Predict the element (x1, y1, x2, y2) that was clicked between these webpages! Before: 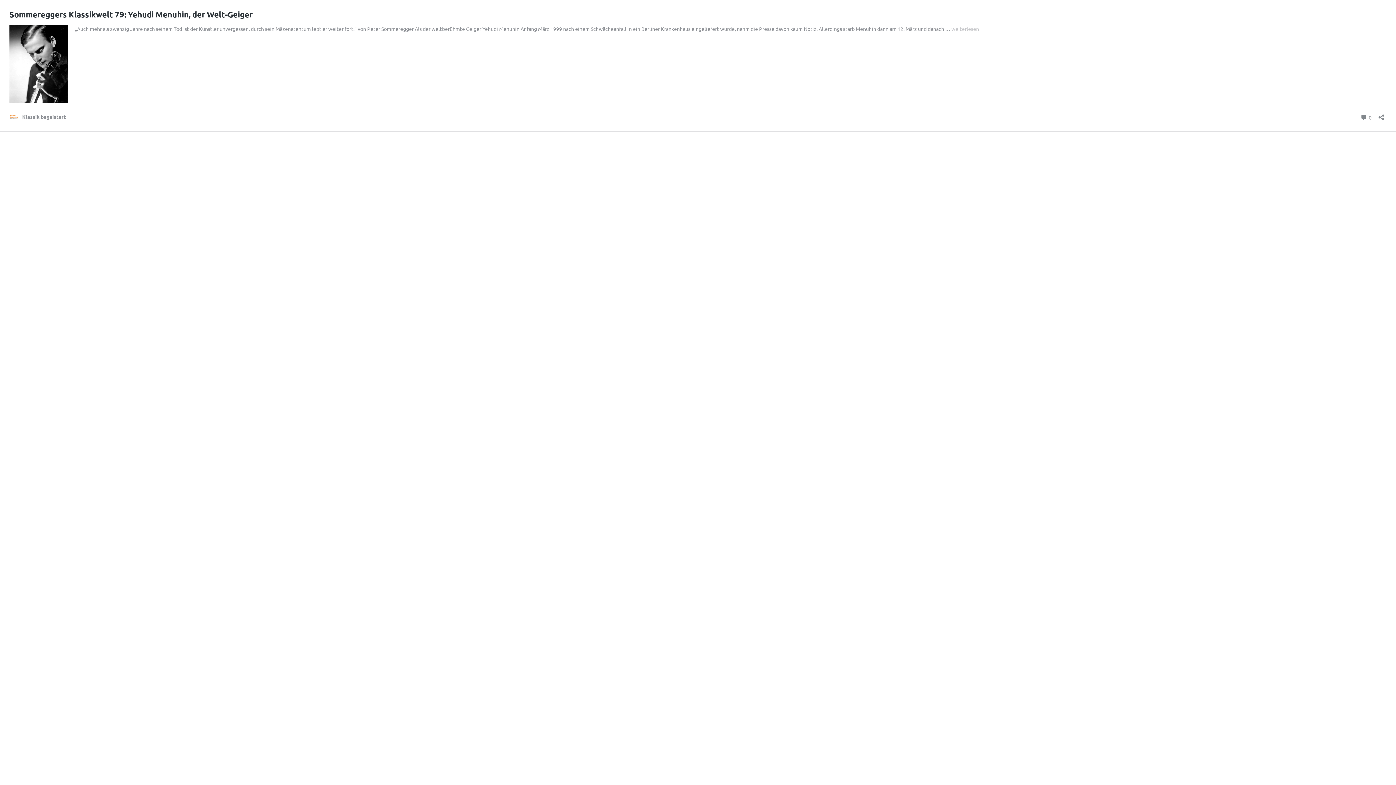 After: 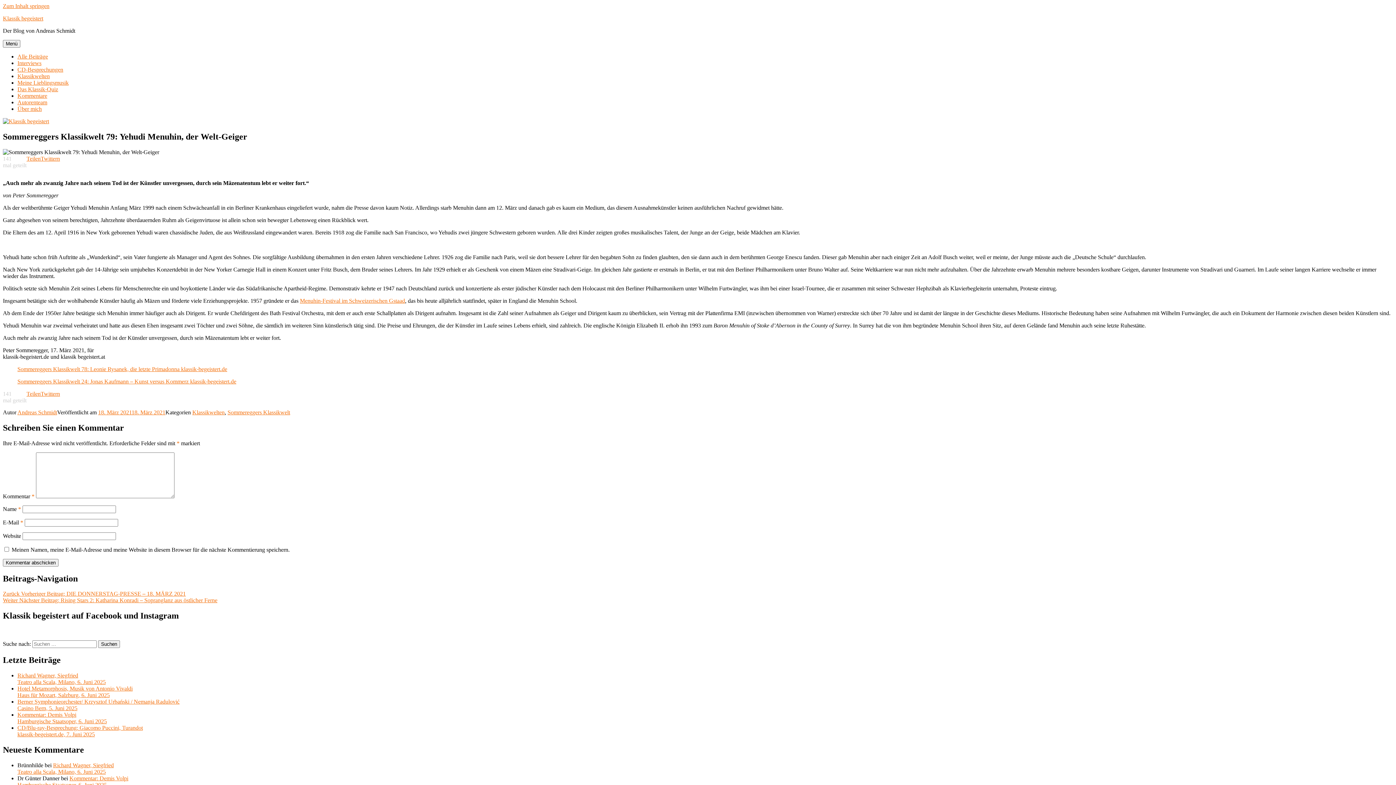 Action: bbox: (9, 97, 67, 104)